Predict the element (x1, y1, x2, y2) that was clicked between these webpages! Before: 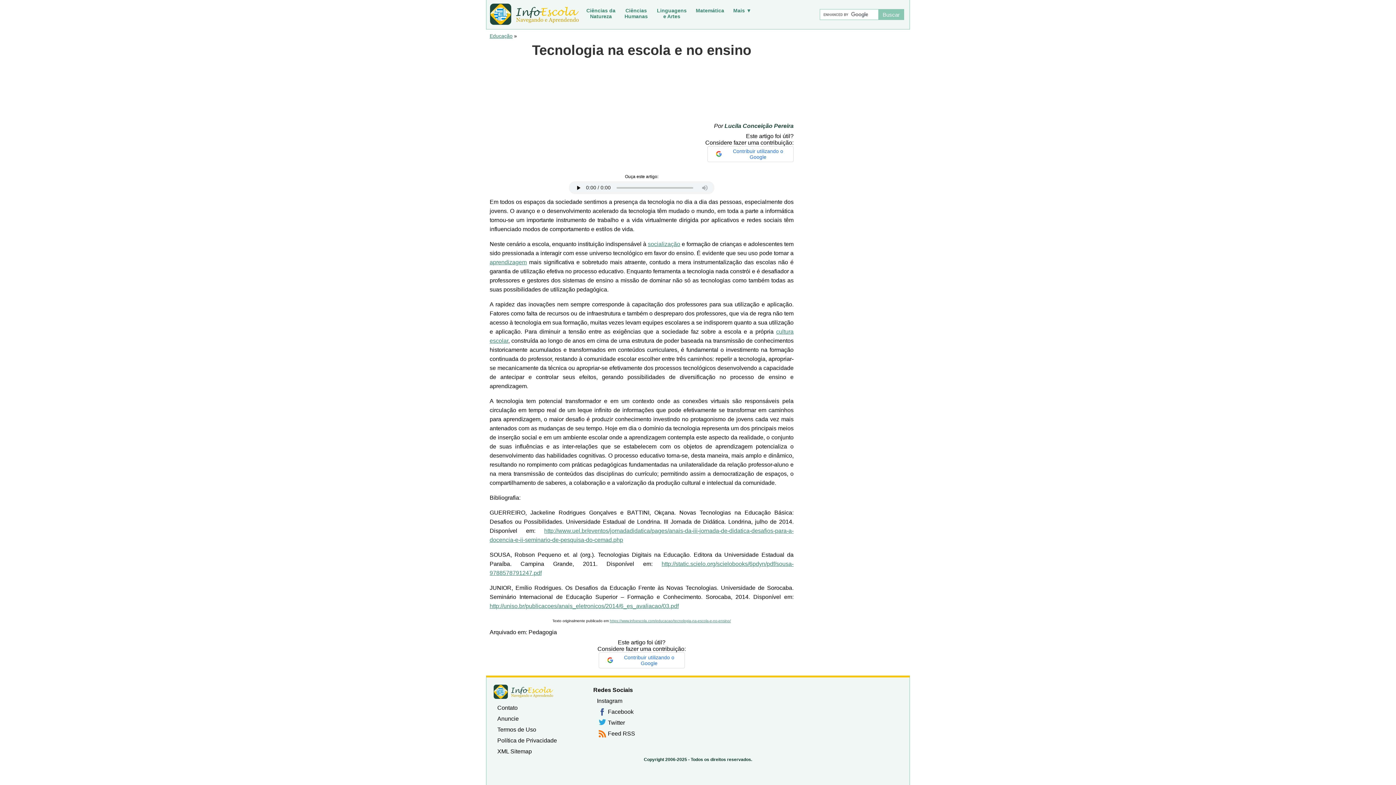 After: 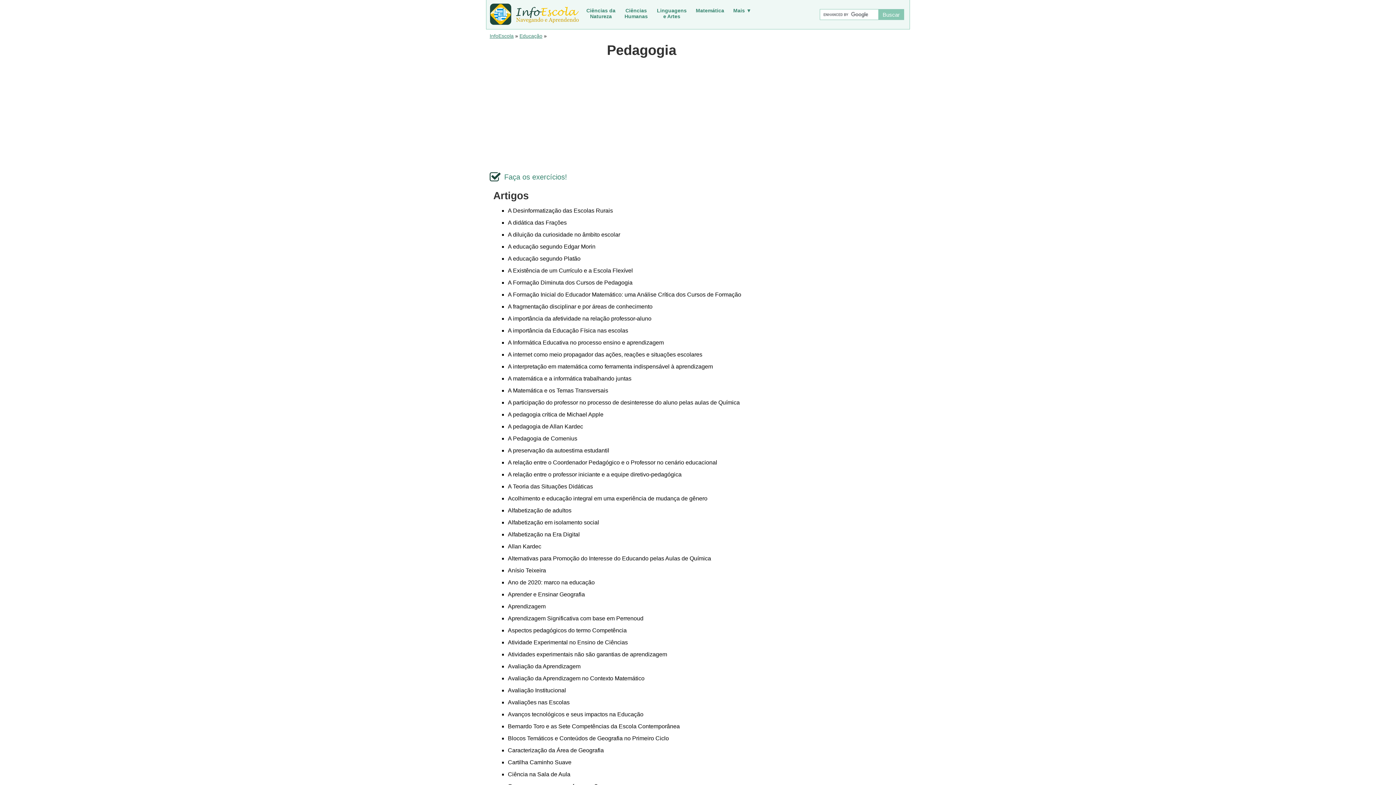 Action: bbox: (528, 629, 557, 635) label: Pedagogia